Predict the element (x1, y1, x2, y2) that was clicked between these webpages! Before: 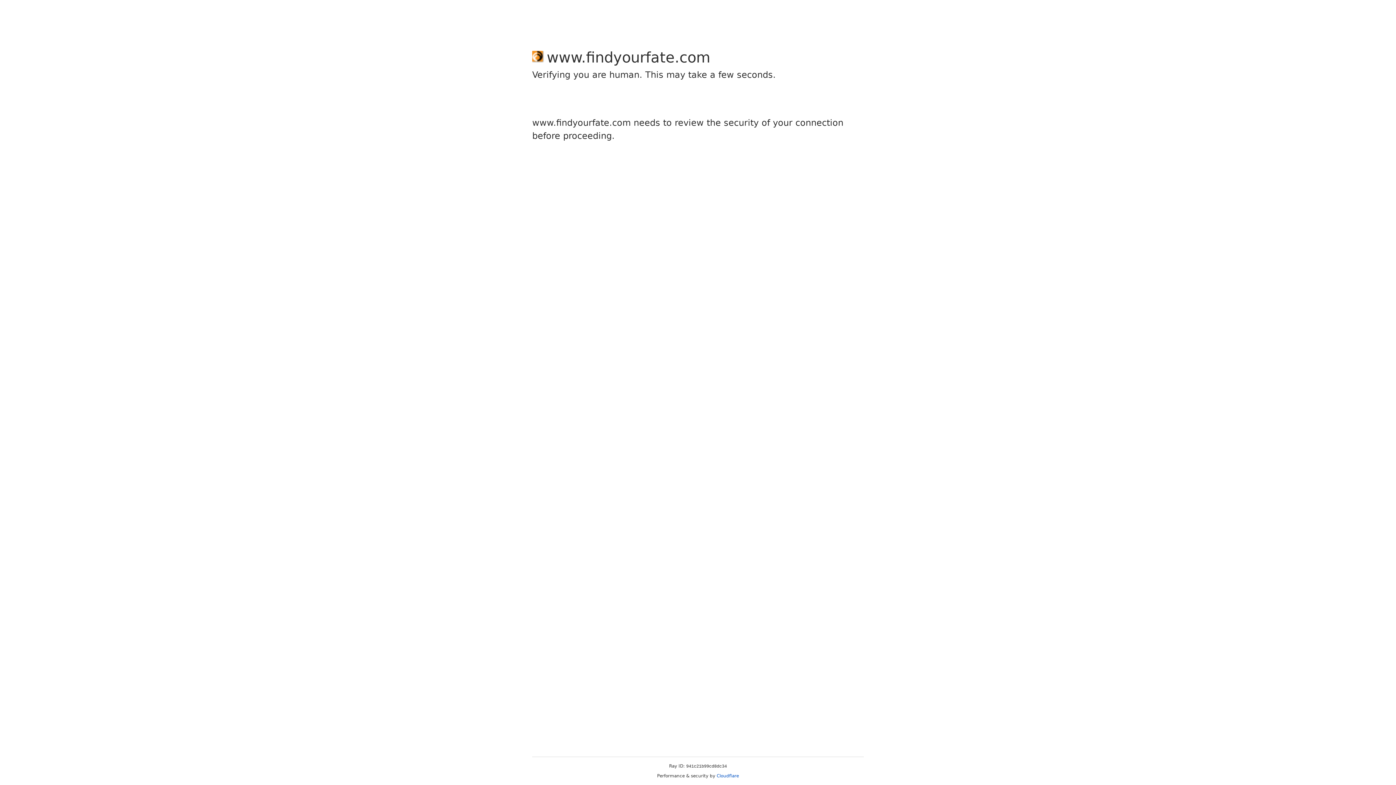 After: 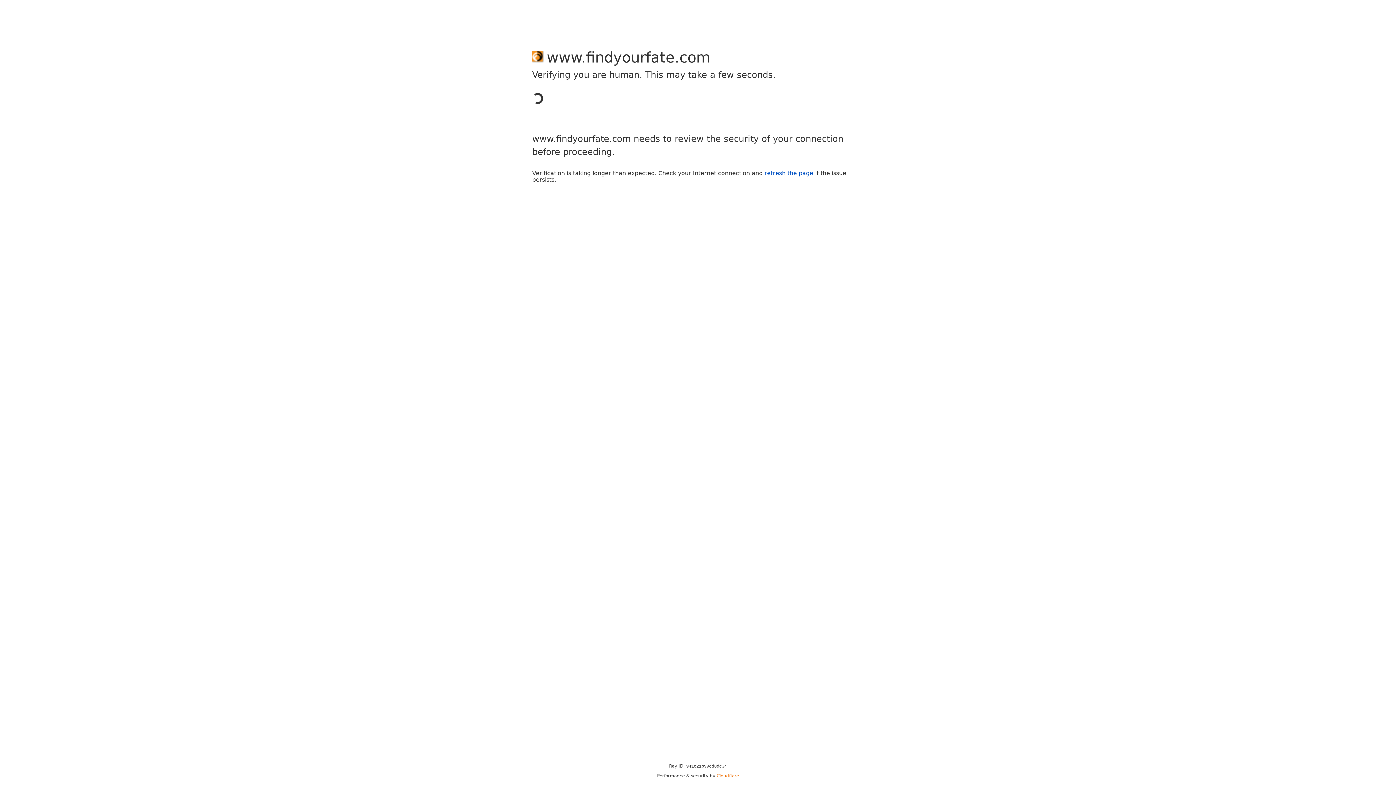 Action: label: Cloudflare bbox: (716, 773, 739, 778)